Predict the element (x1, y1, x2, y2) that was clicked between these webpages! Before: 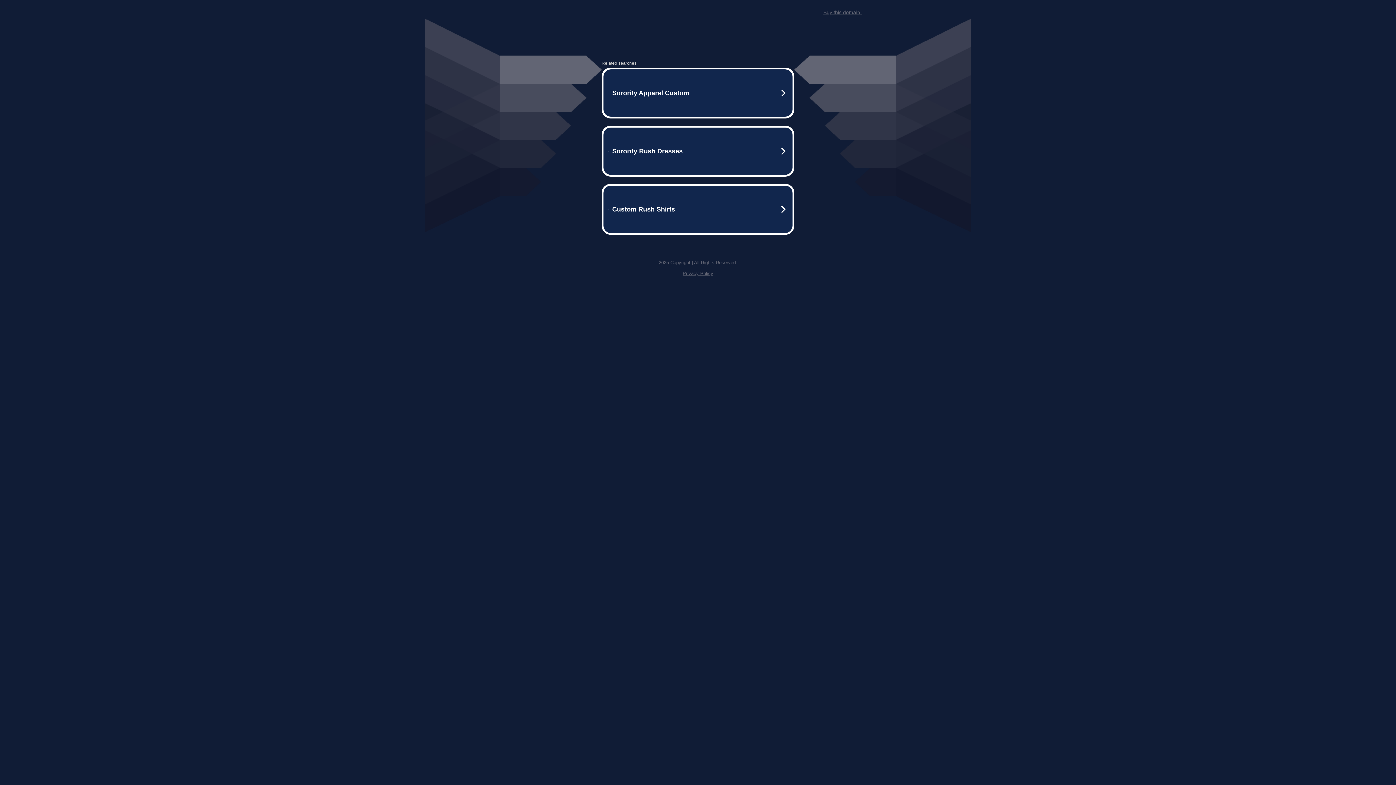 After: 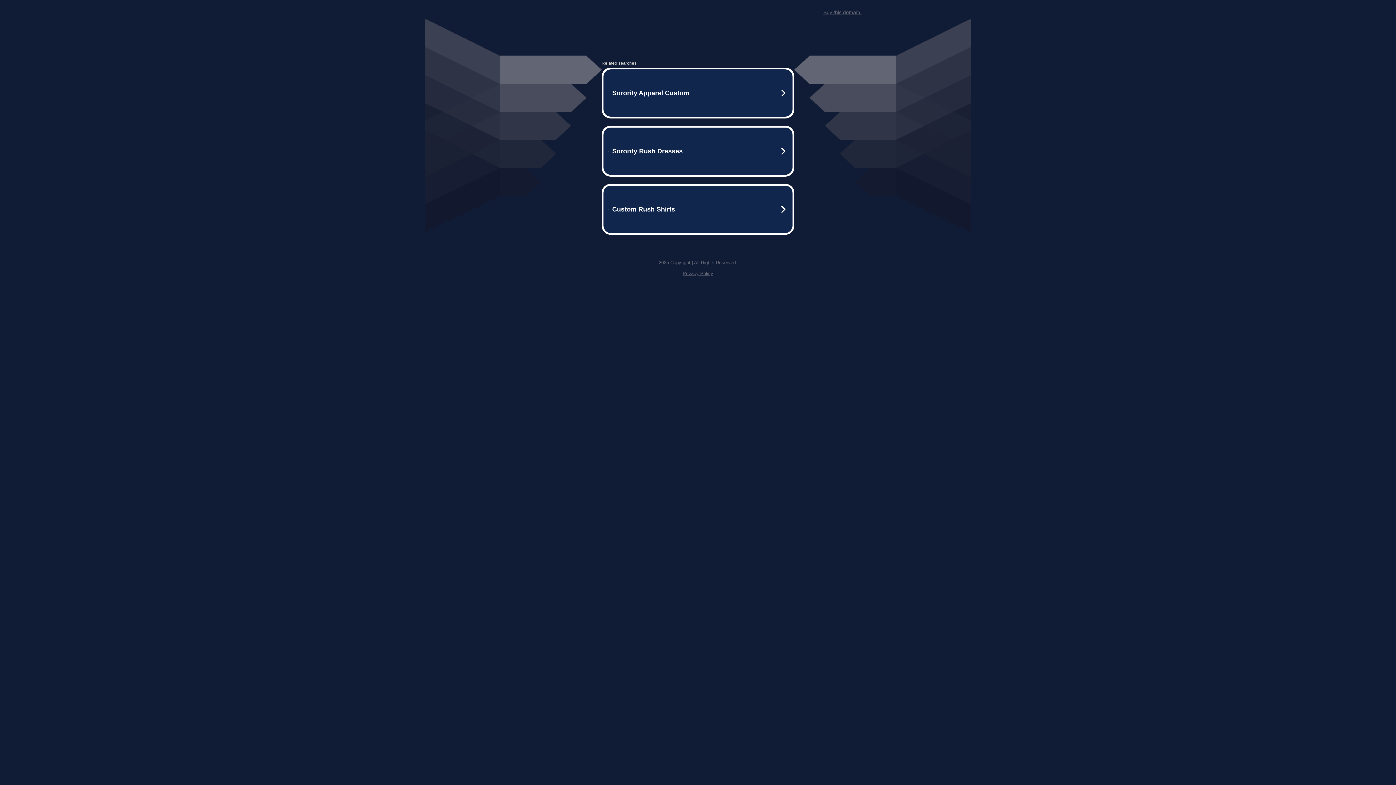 Action: bbox: (823, 9, 861, 15) label: Buy this domain.